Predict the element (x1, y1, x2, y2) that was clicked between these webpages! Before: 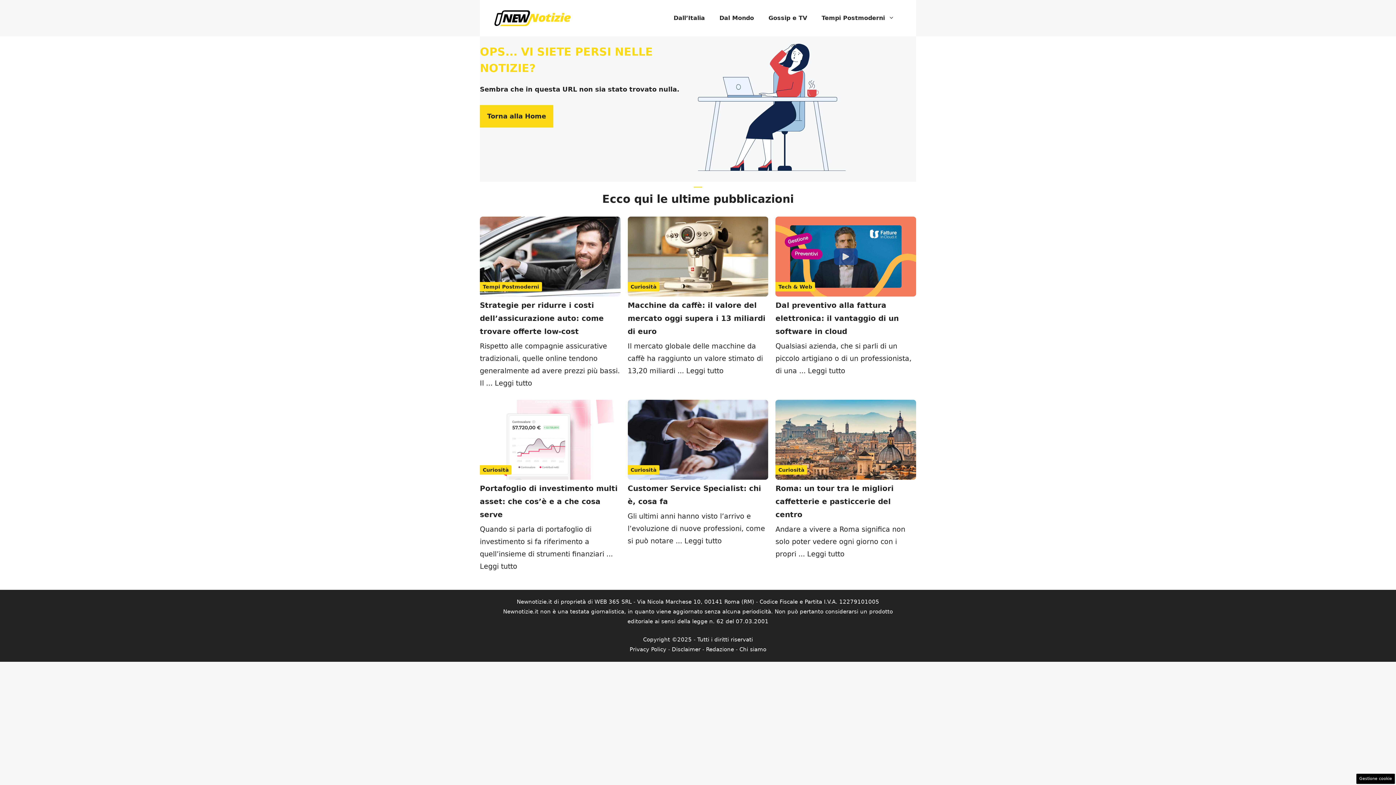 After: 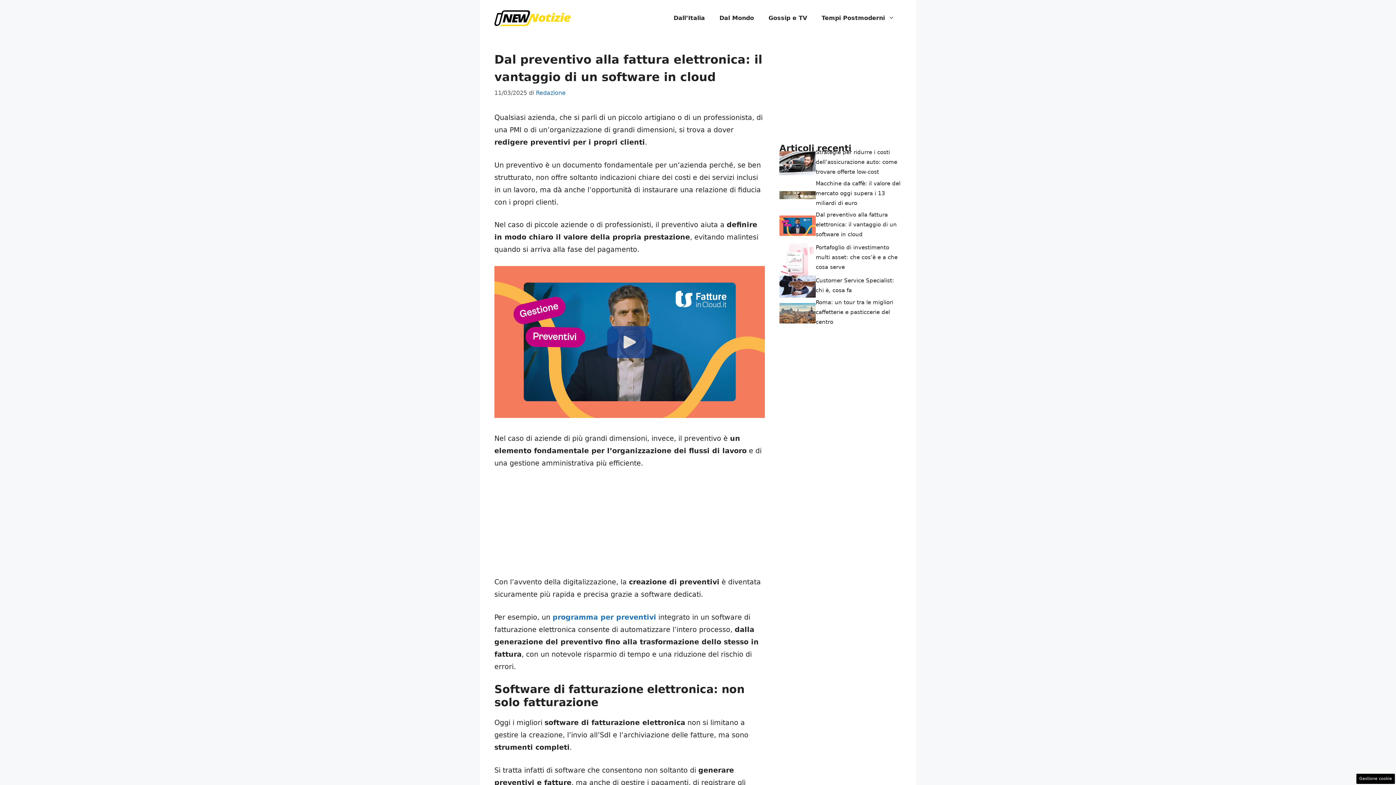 Action: label: Per saperne di più su Dal preventivo alla fattura elettronica: il vantaggio di un software in cloud bbox: (808, 366, 845, 374)